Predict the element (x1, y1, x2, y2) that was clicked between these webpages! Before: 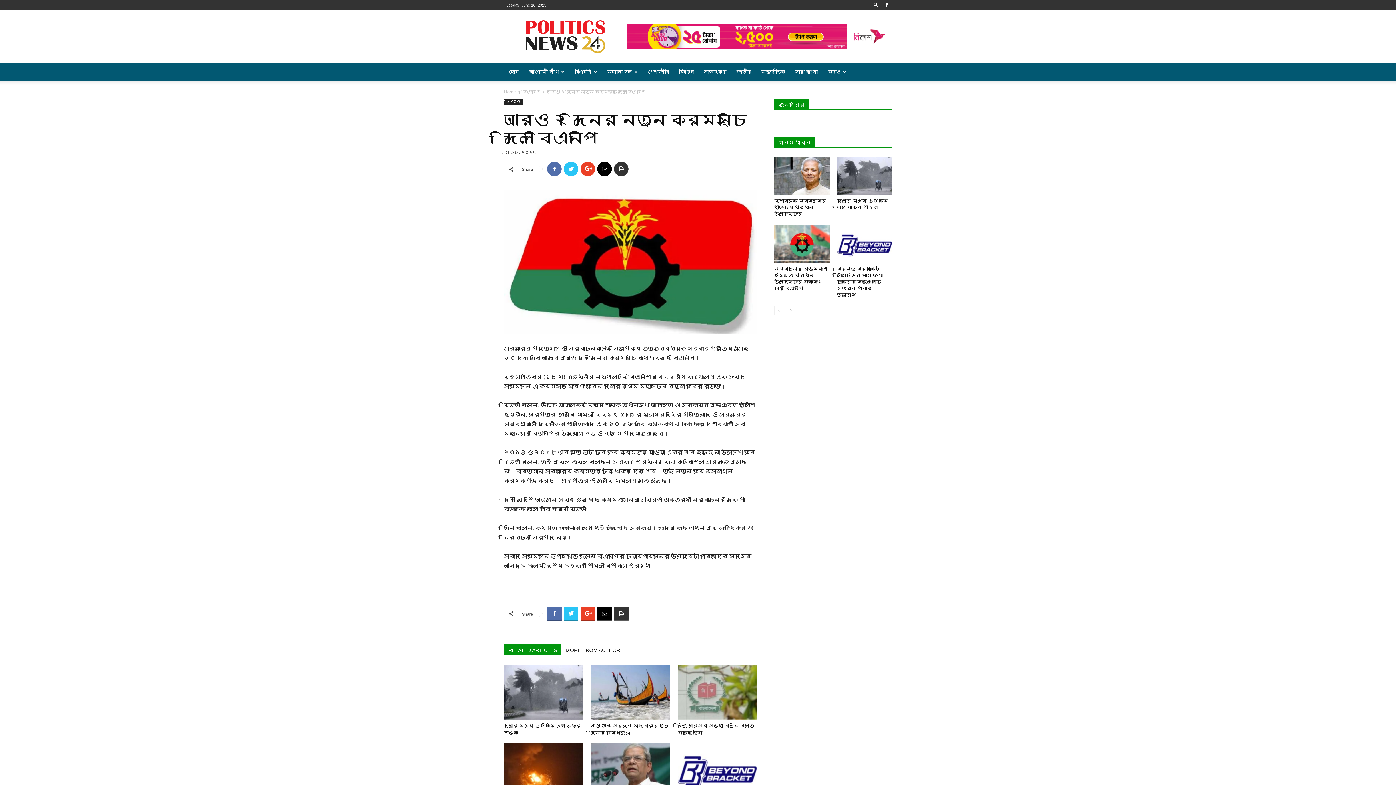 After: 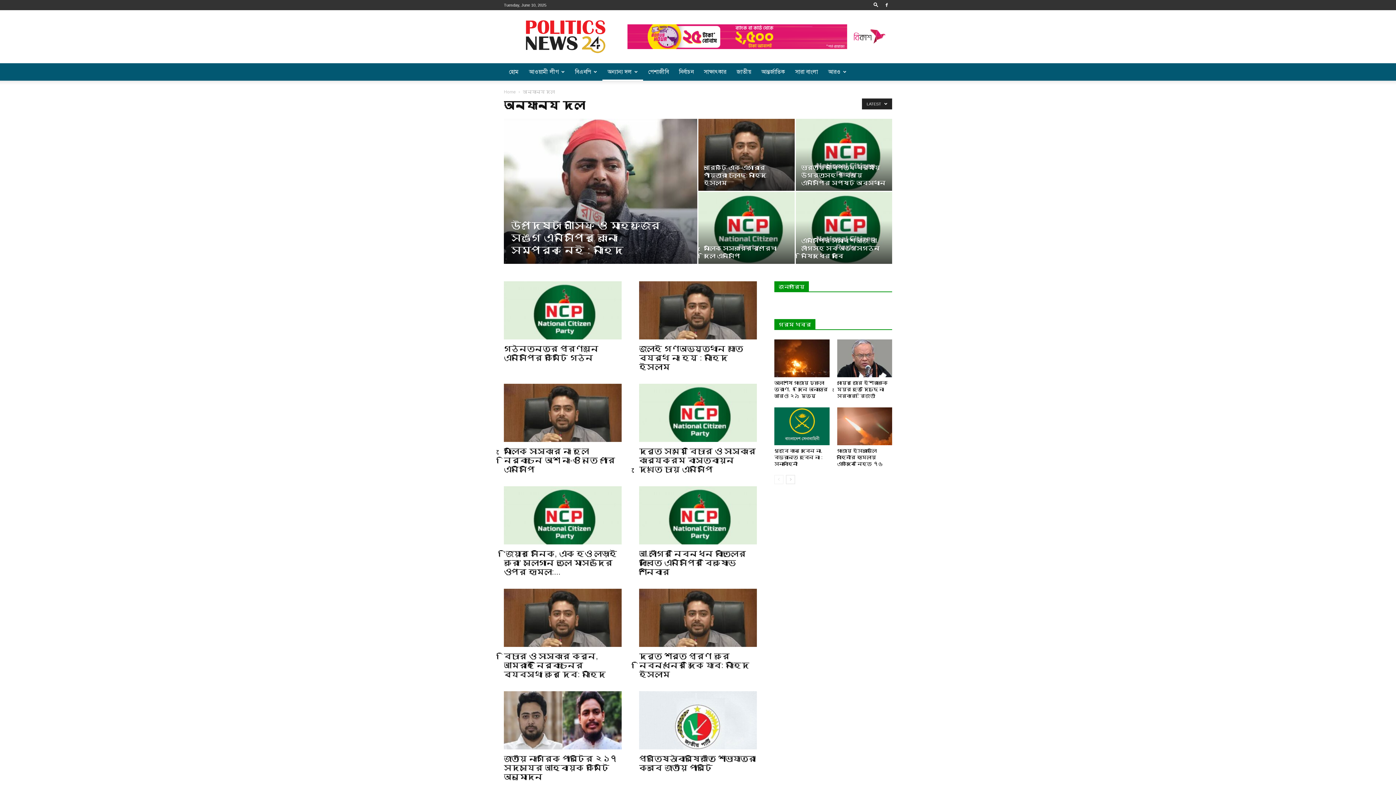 Action: bbox: (602, 63, 643, 80) label: অন্যান্য দল